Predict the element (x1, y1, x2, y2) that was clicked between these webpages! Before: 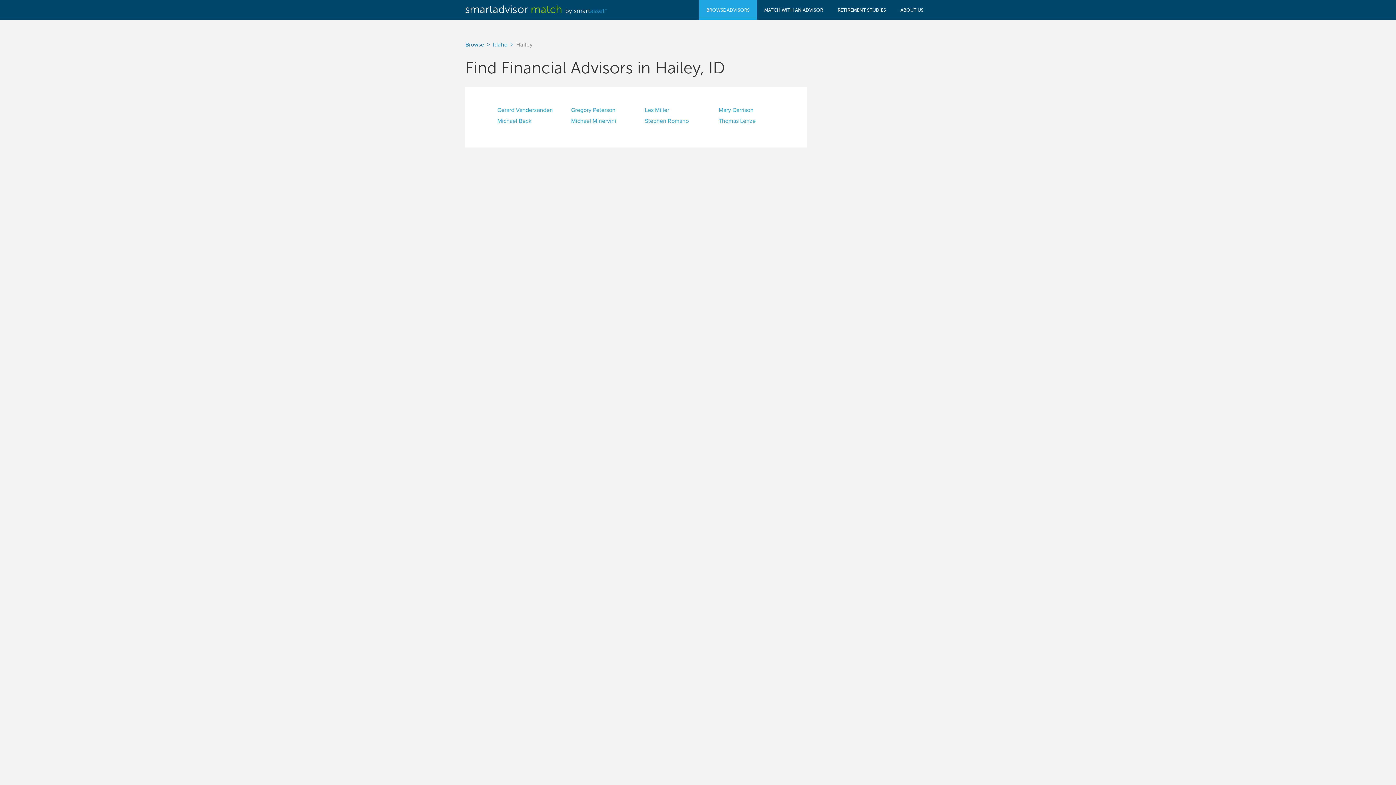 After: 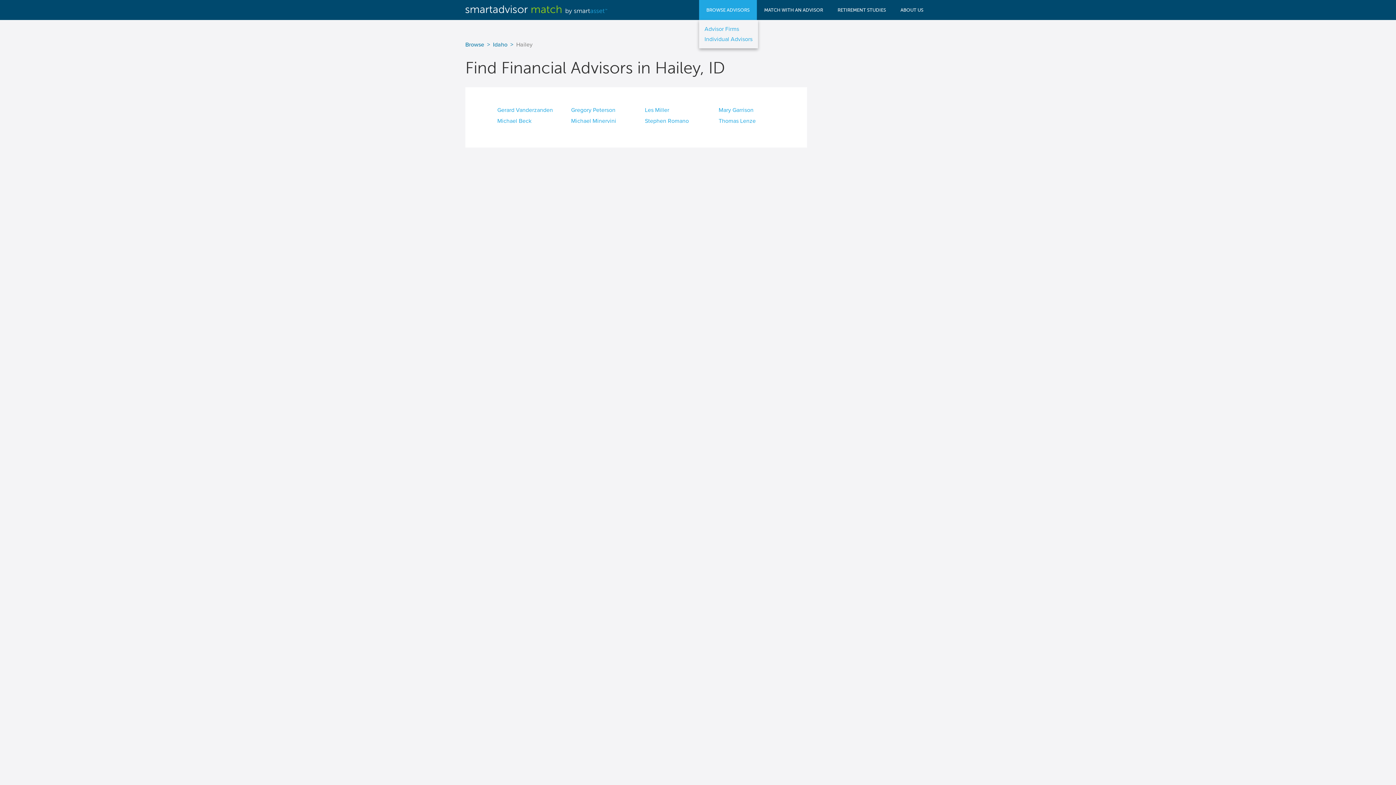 Action: label: BROWSE ADVISORS bbox: (699, 0, 757, 20)